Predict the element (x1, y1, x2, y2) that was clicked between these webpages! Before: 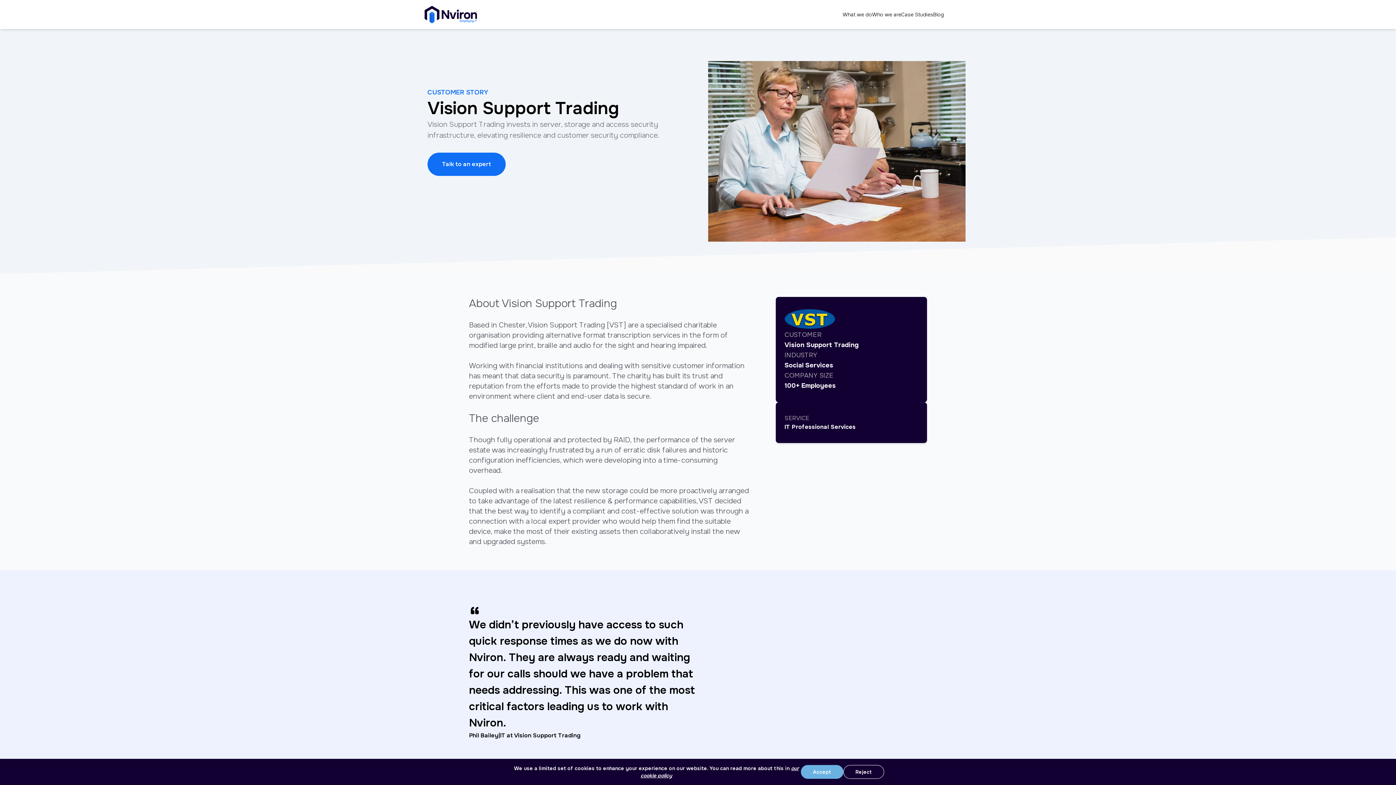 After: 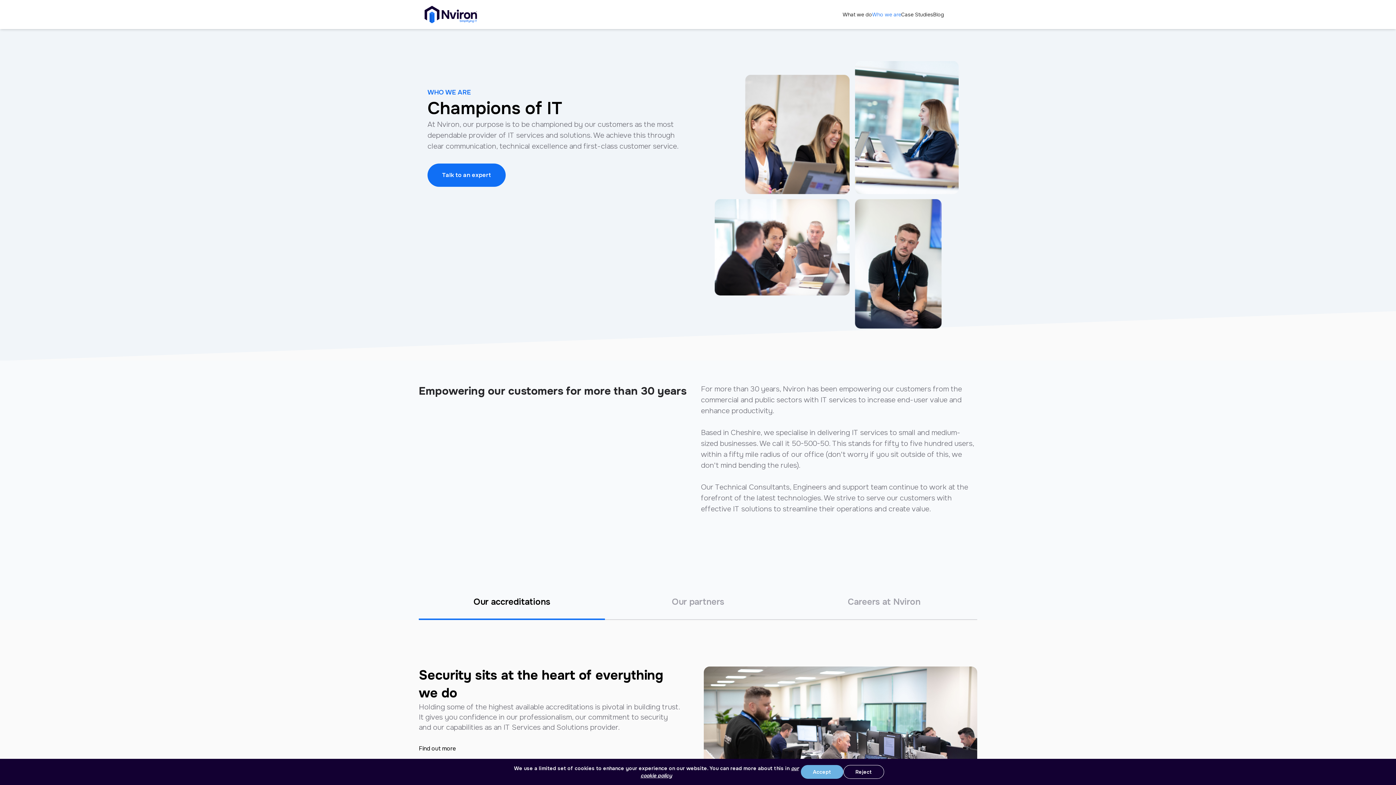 Action: label: Who we are bbox: (872, 10, 901, 18)